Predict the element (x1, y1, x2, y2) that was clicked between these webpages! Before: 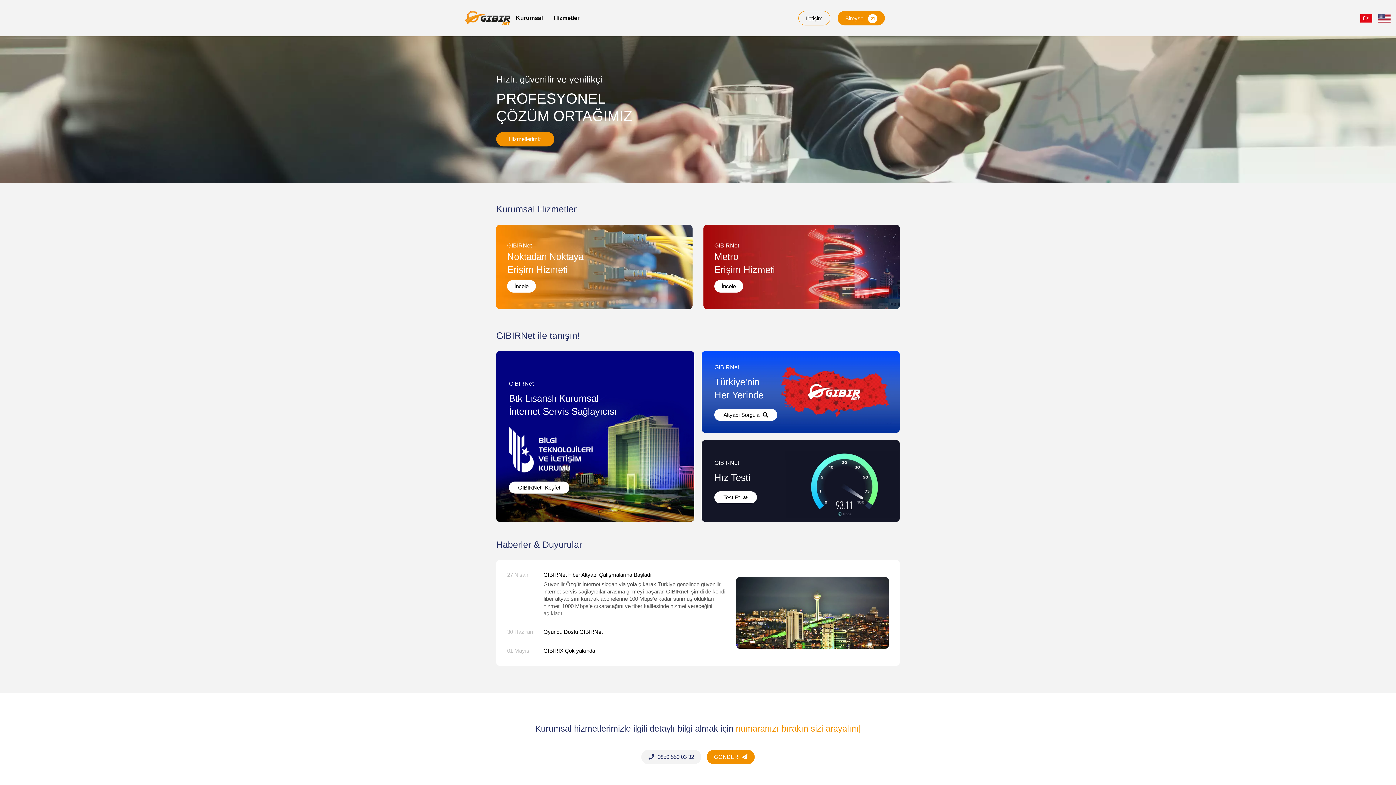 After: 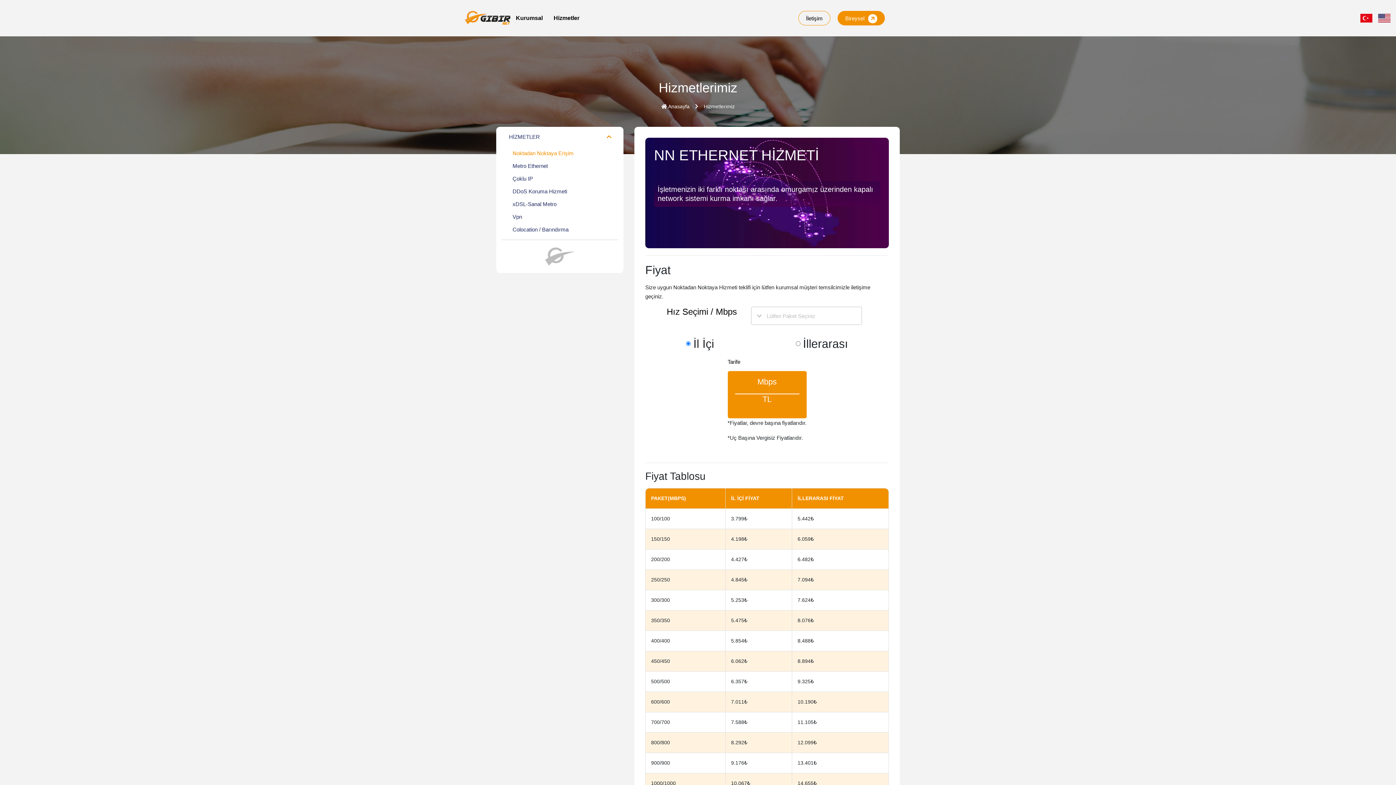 Action: label: GIBIRNet
Noktadan Noktaya
Erişim Hizmeti
İncele bbox: (496, 224, 692, 309)